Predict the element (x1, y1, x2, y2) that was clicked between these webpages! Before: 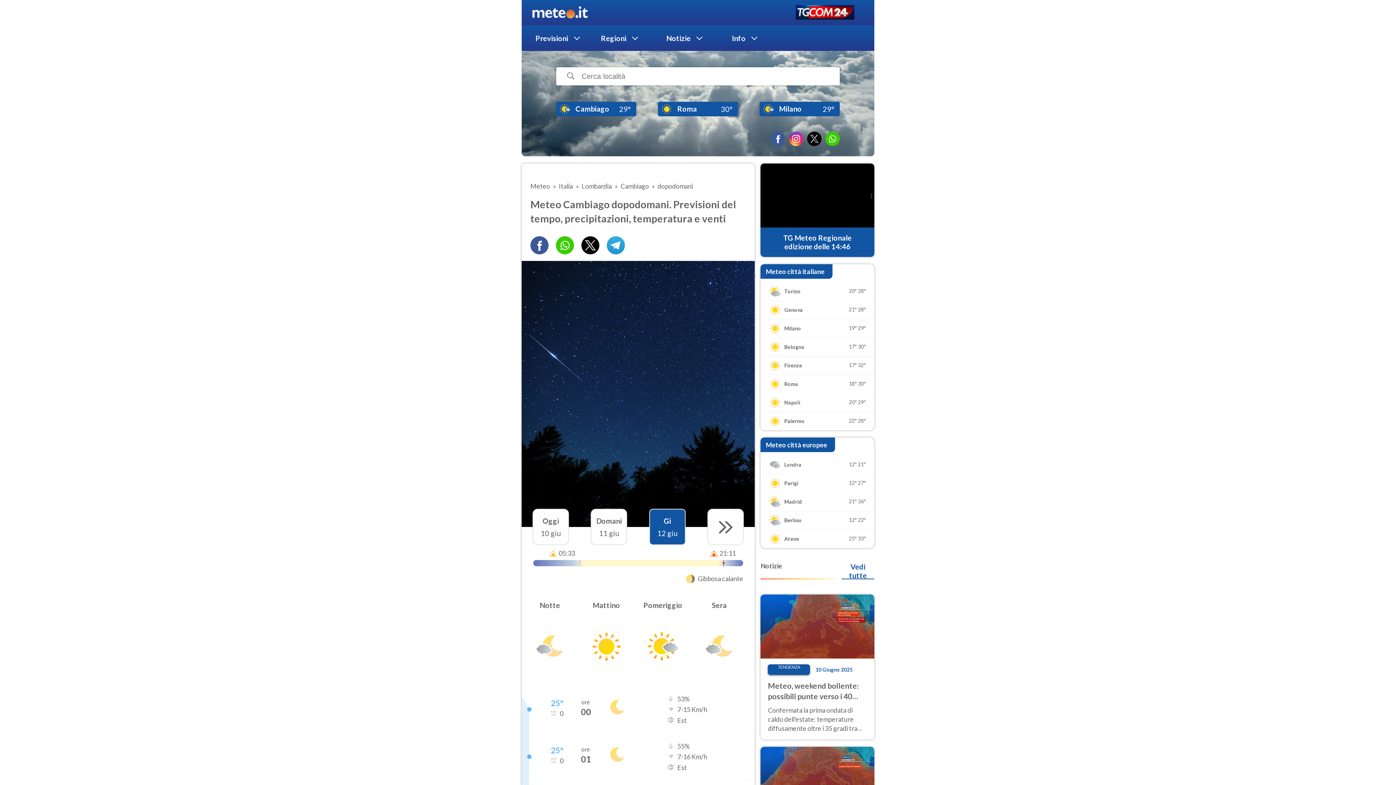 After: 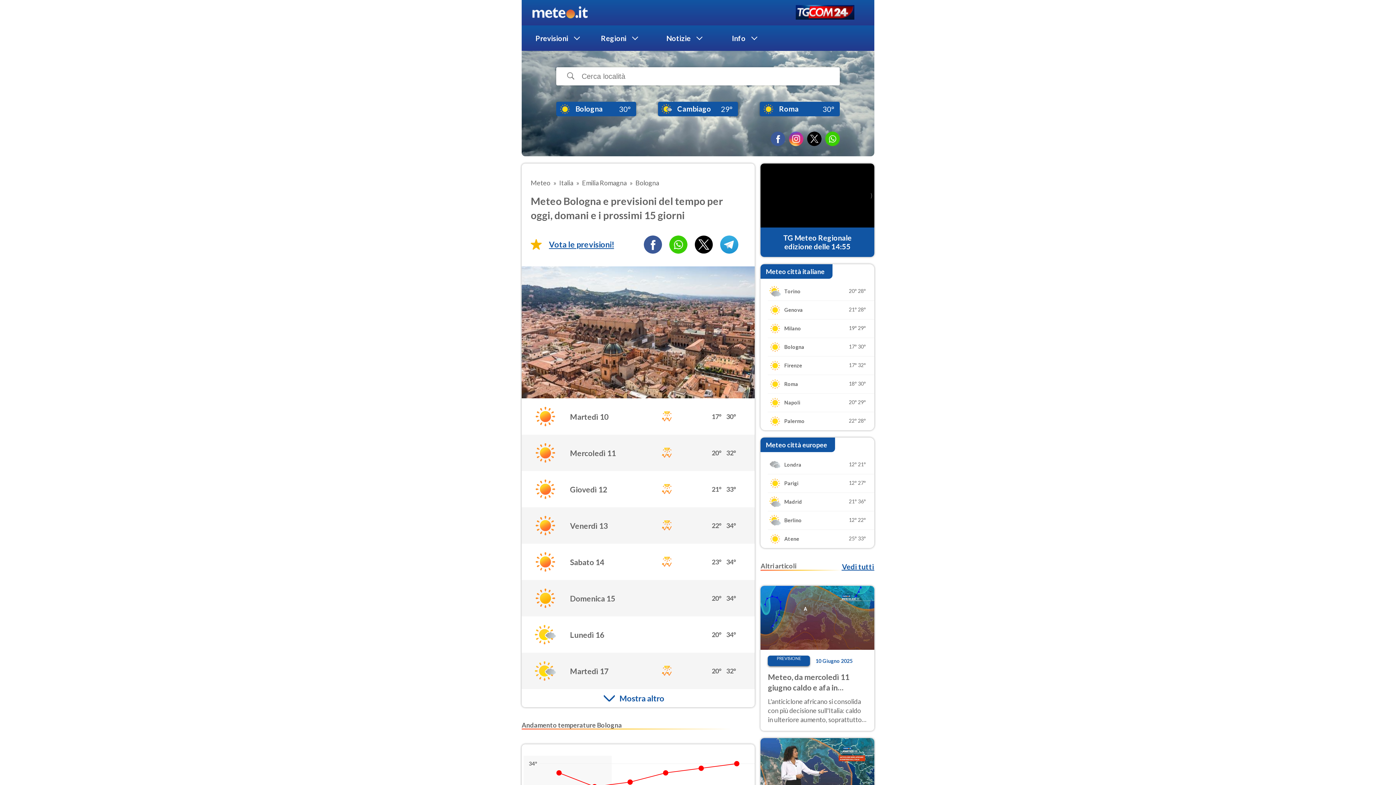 Action: label: Bologna

17°
30° bbox: (760, 338, 874, 356)